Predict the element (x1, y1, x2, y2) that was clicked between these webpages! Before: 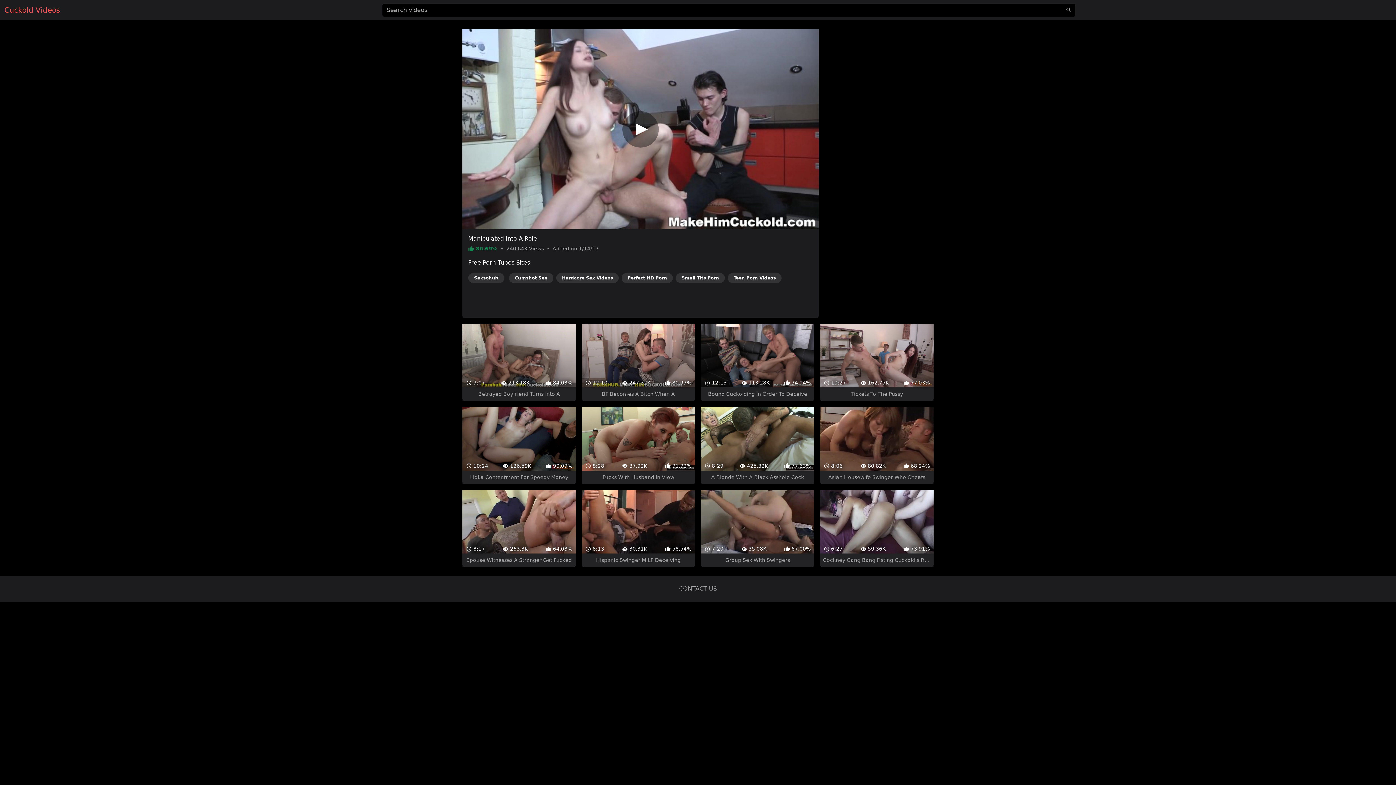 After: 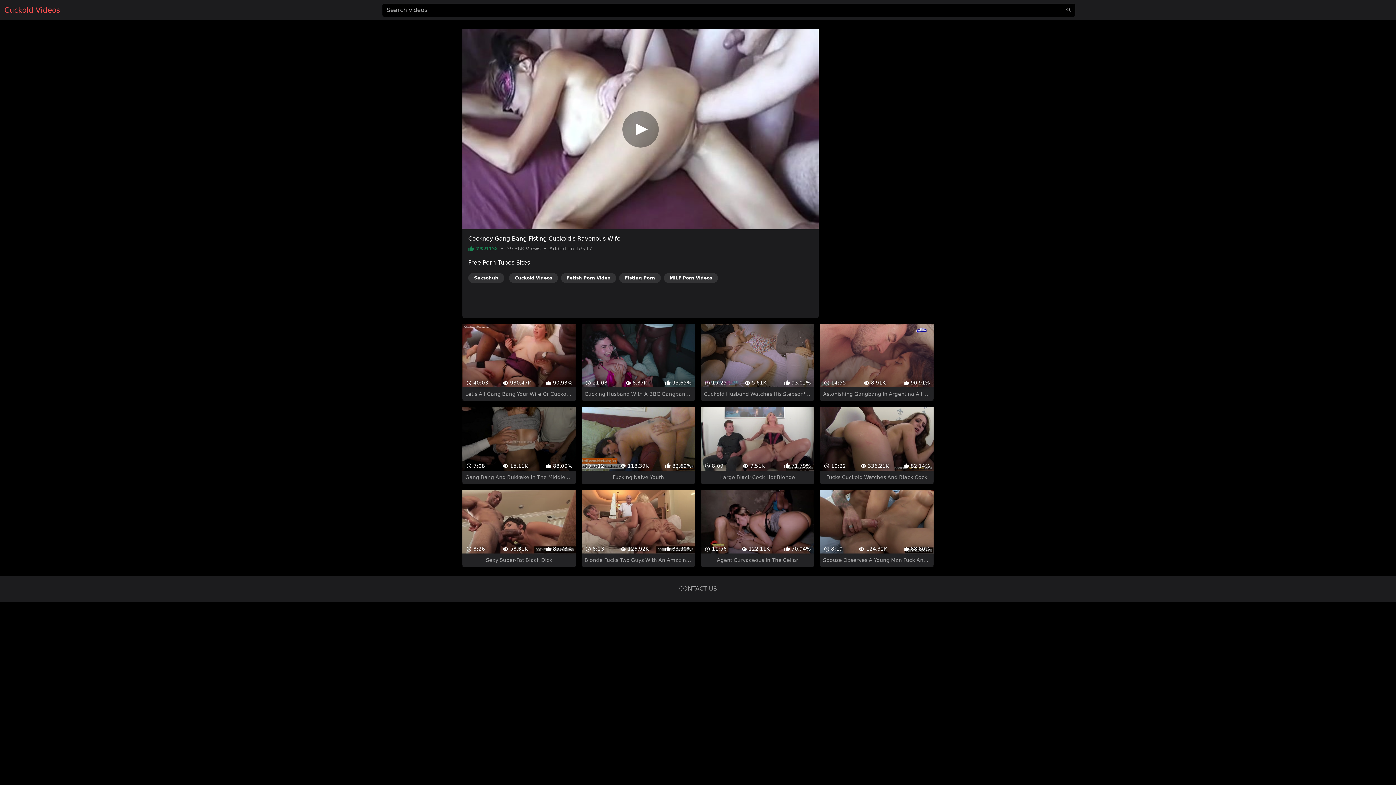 Action: bbox: (820, 464, 933, 541) label:  6:27
 59.36K
 73.91%
Cockney Gang Bang Fisting Cuckold's Ravenous Wife